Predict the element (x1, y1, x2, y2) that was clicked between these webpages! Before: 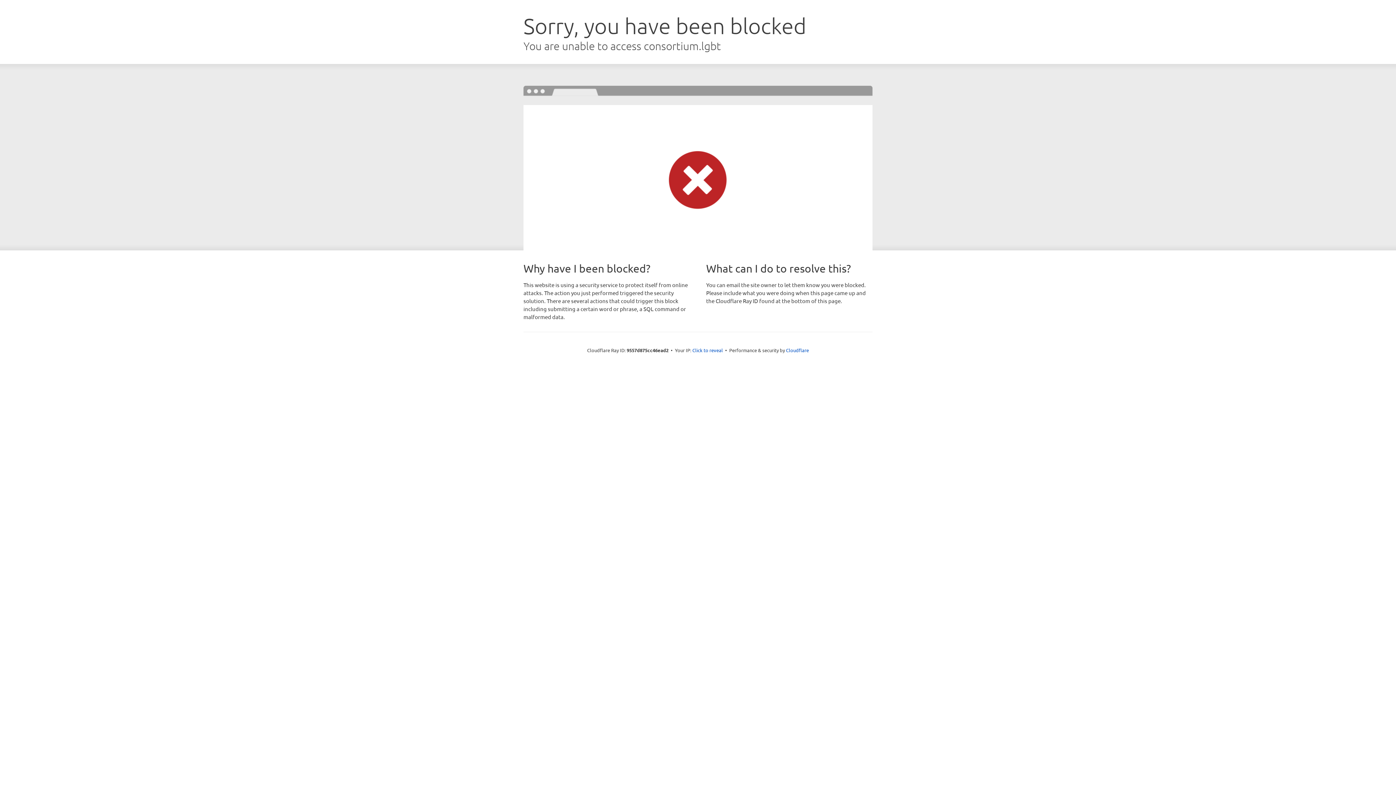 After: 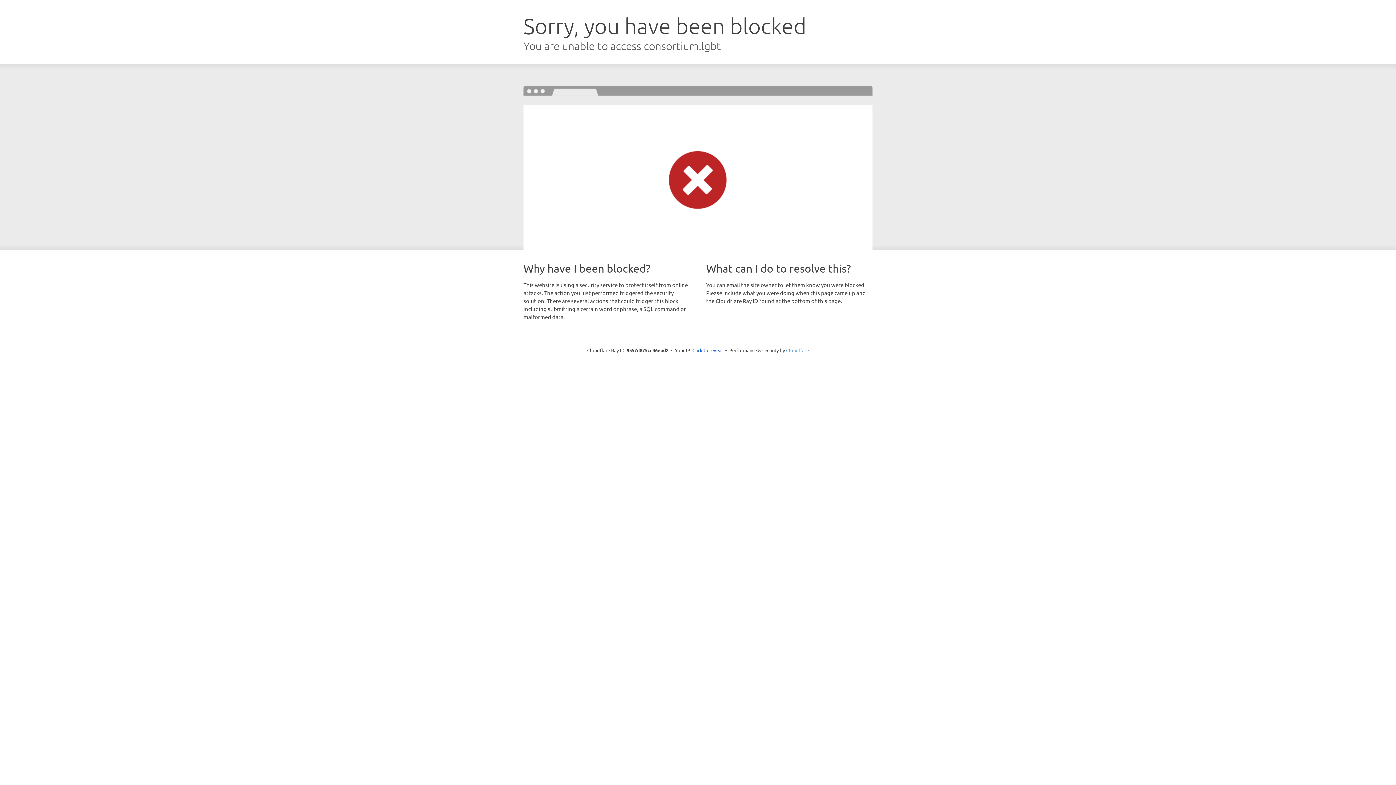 Action: bbox: (786, 347, 809, 353) label: Cloudflare